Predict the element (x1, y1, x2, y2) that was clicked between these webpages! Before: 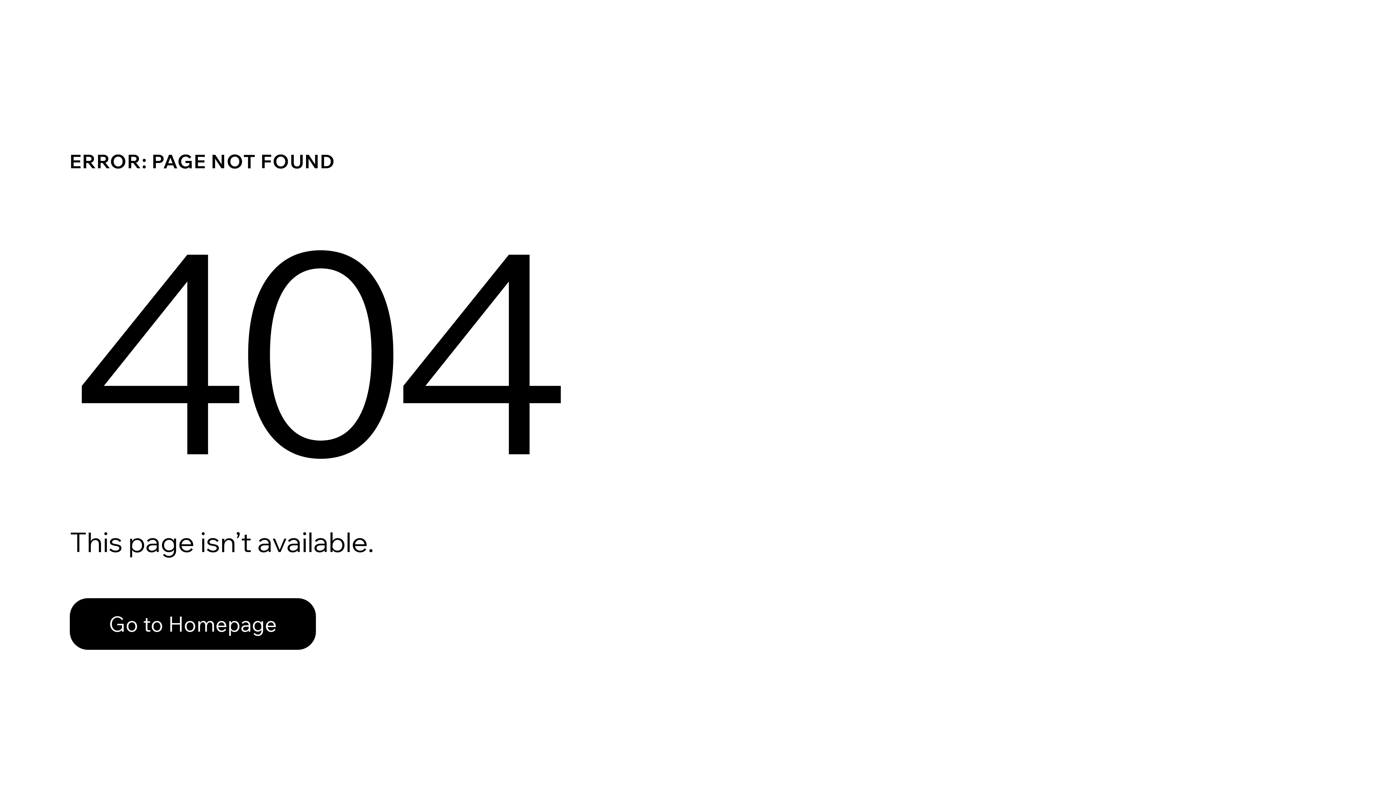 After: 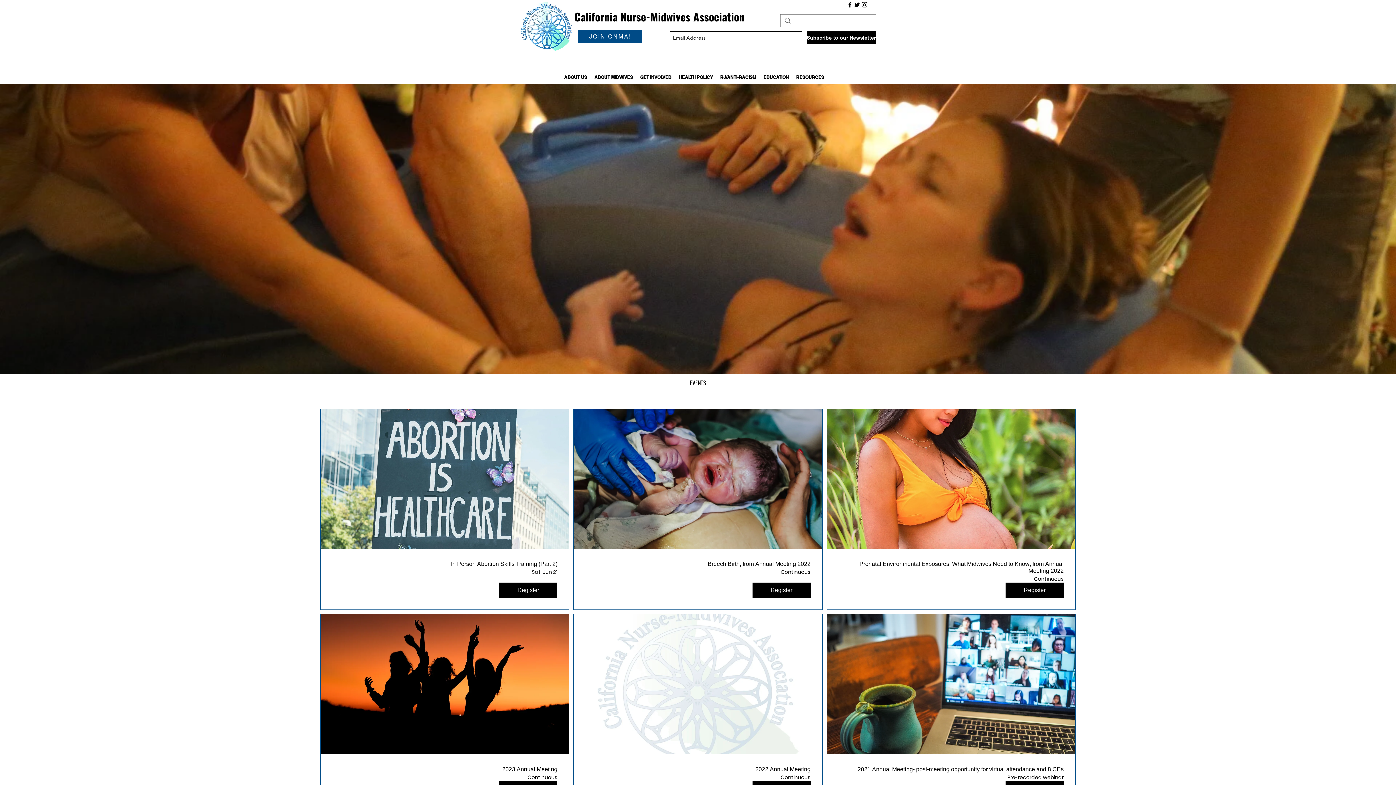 Action: label: Go to Homepage bbox: (69, 598, 316, 650)